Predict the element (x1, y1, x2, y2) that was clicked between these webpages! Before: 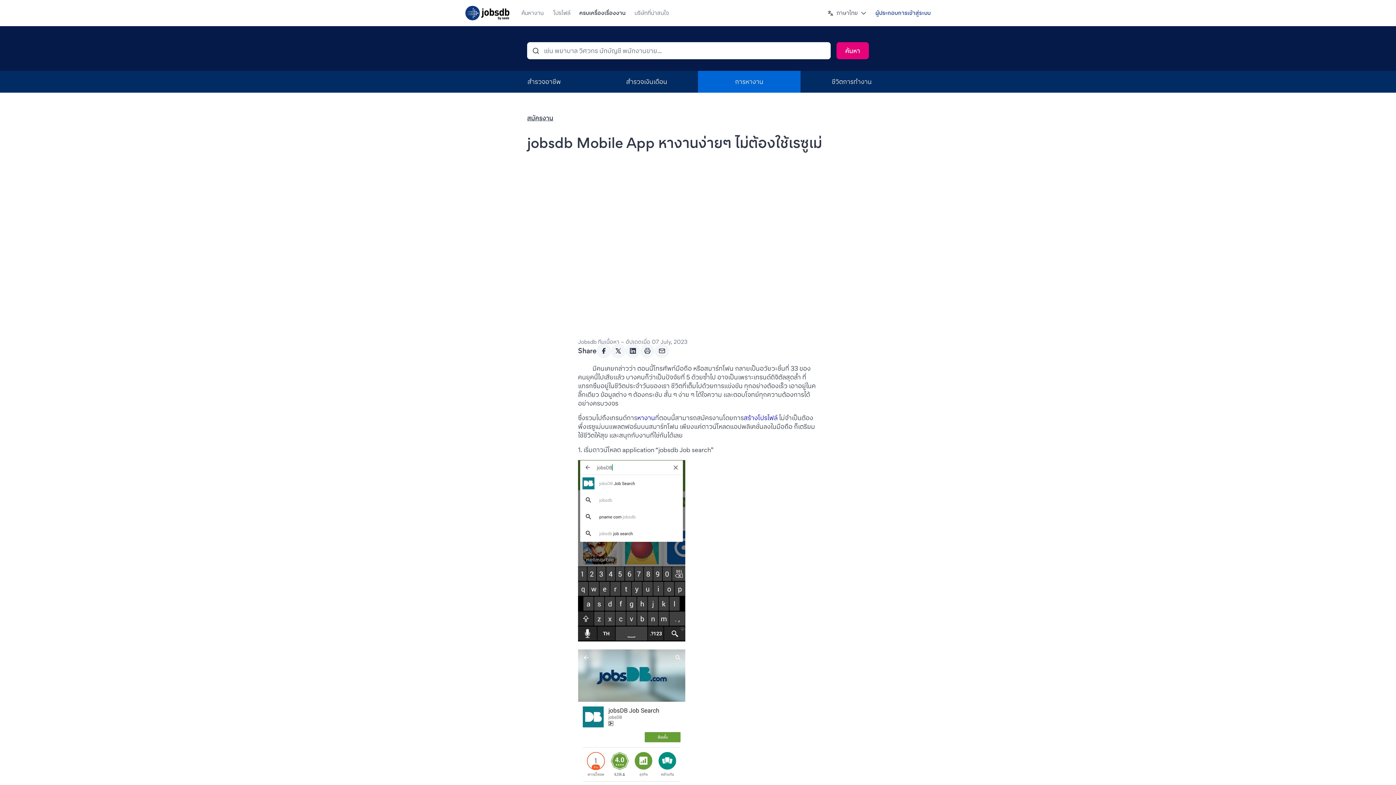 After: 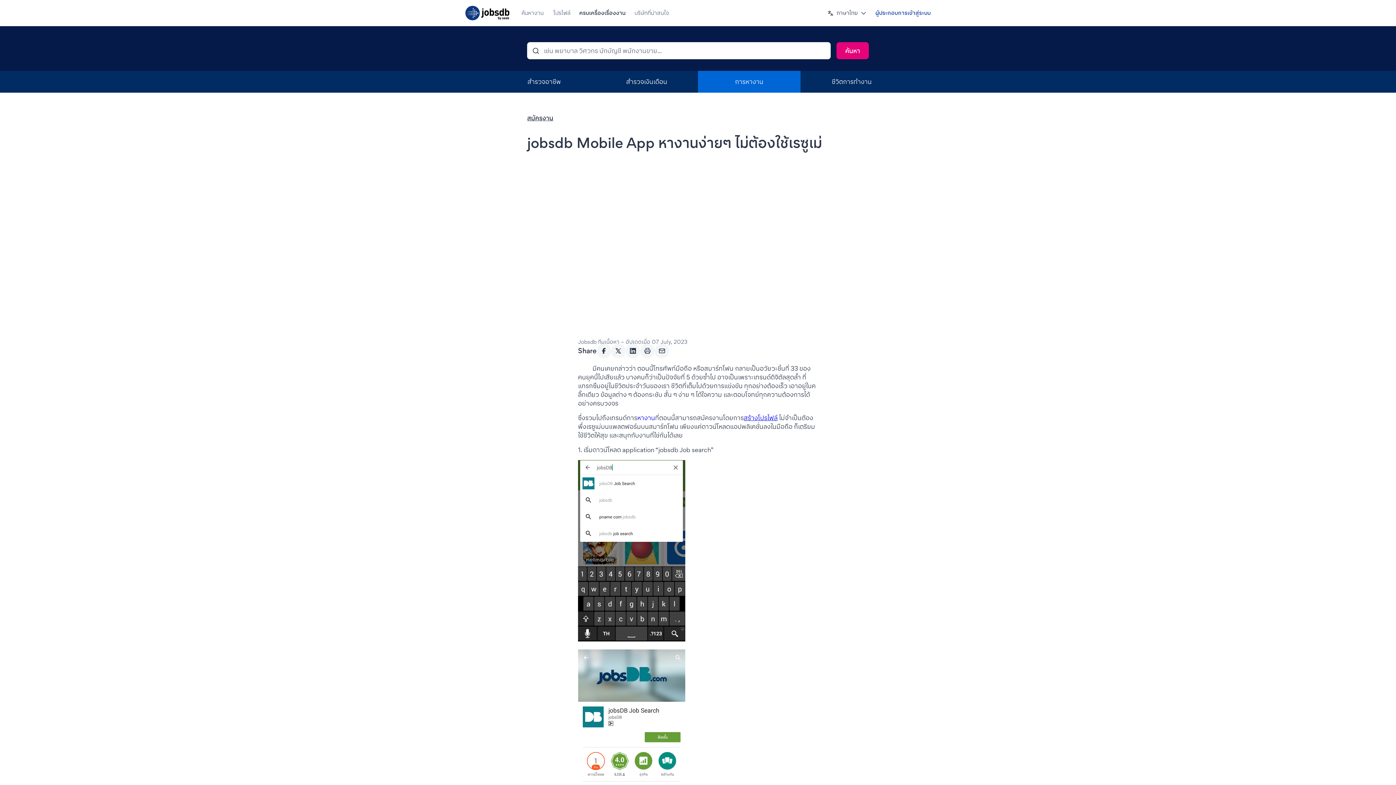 Action: label: สร้างโปรไฟล์ bbox: (744, 414, 777, 421)